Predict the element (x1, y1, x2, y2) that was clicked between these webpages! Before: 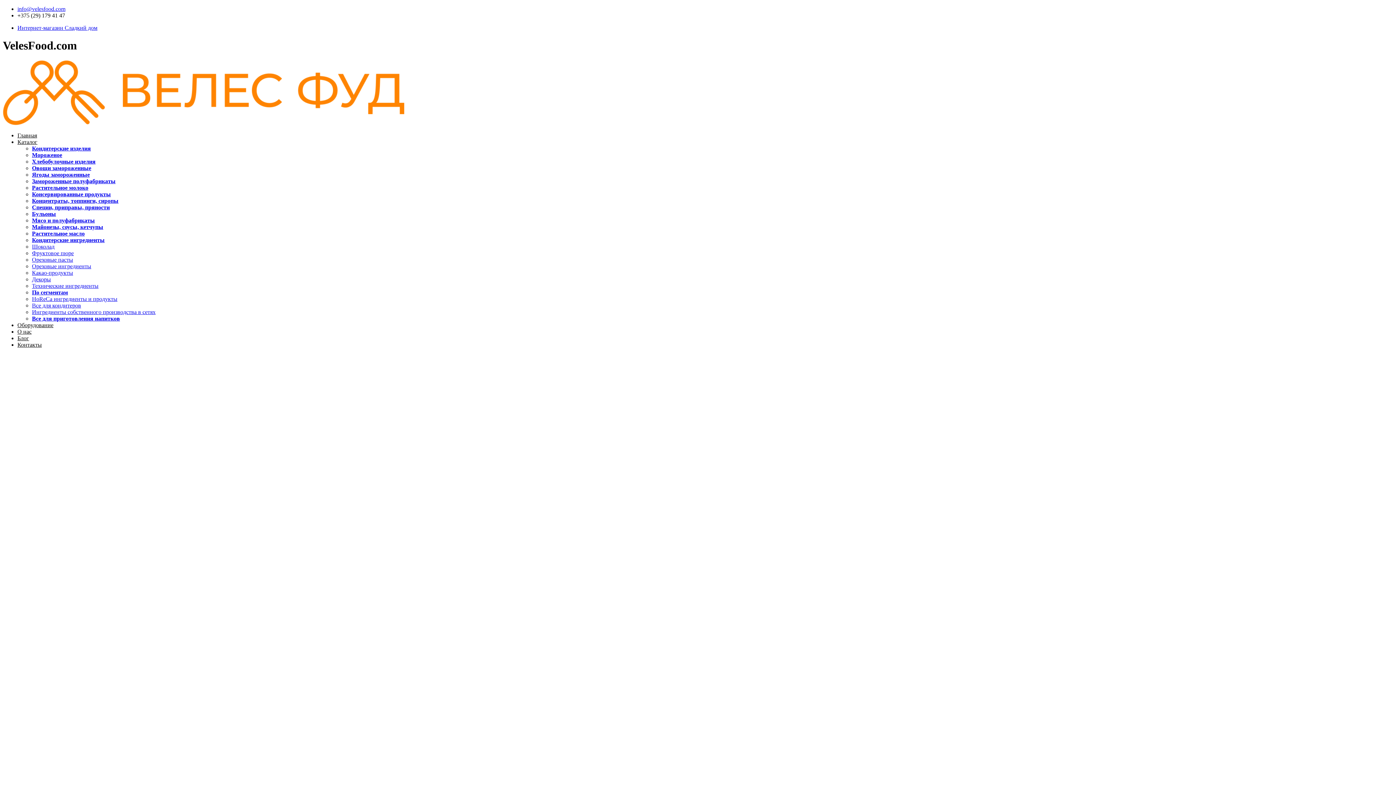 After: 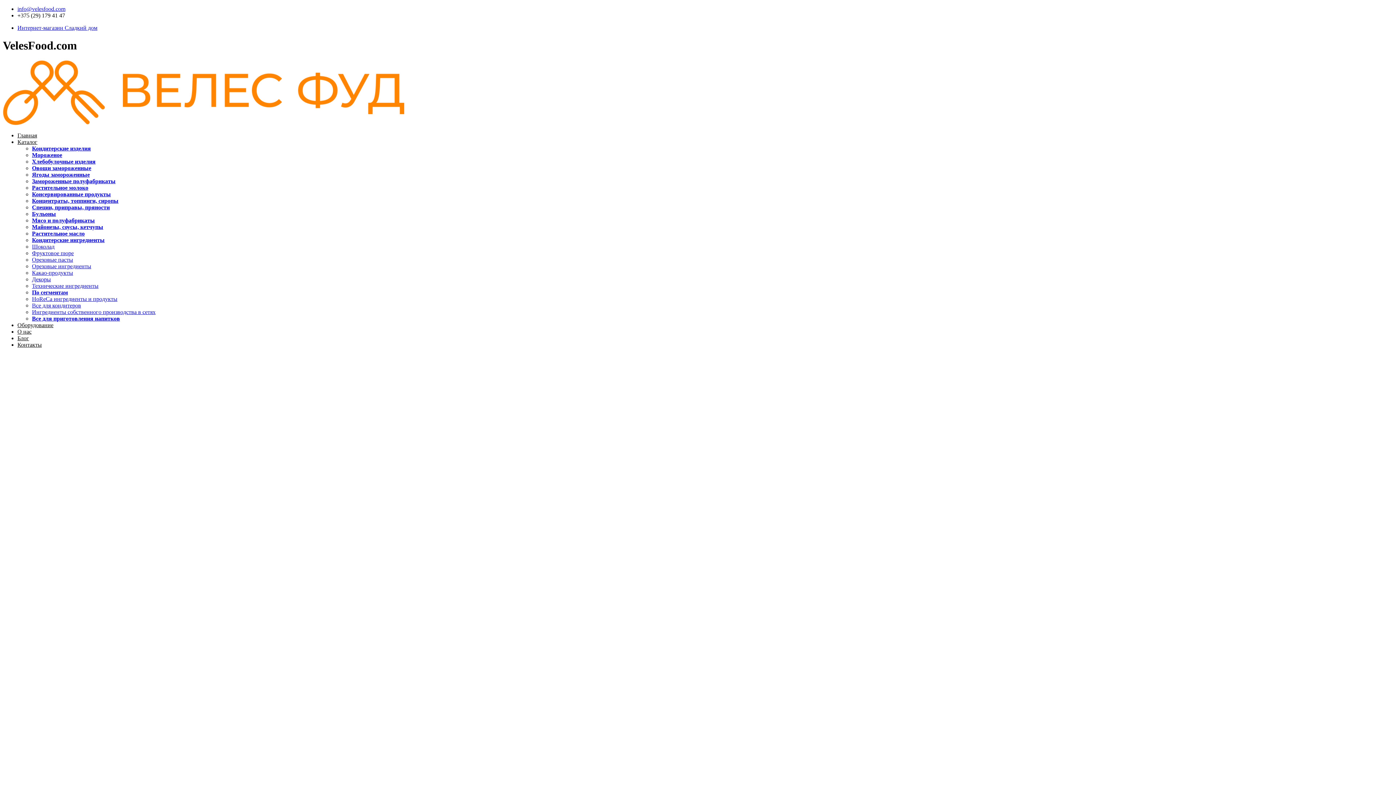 Action: label: Фруктовое пюре bbox: (32, 250, 73, 256)